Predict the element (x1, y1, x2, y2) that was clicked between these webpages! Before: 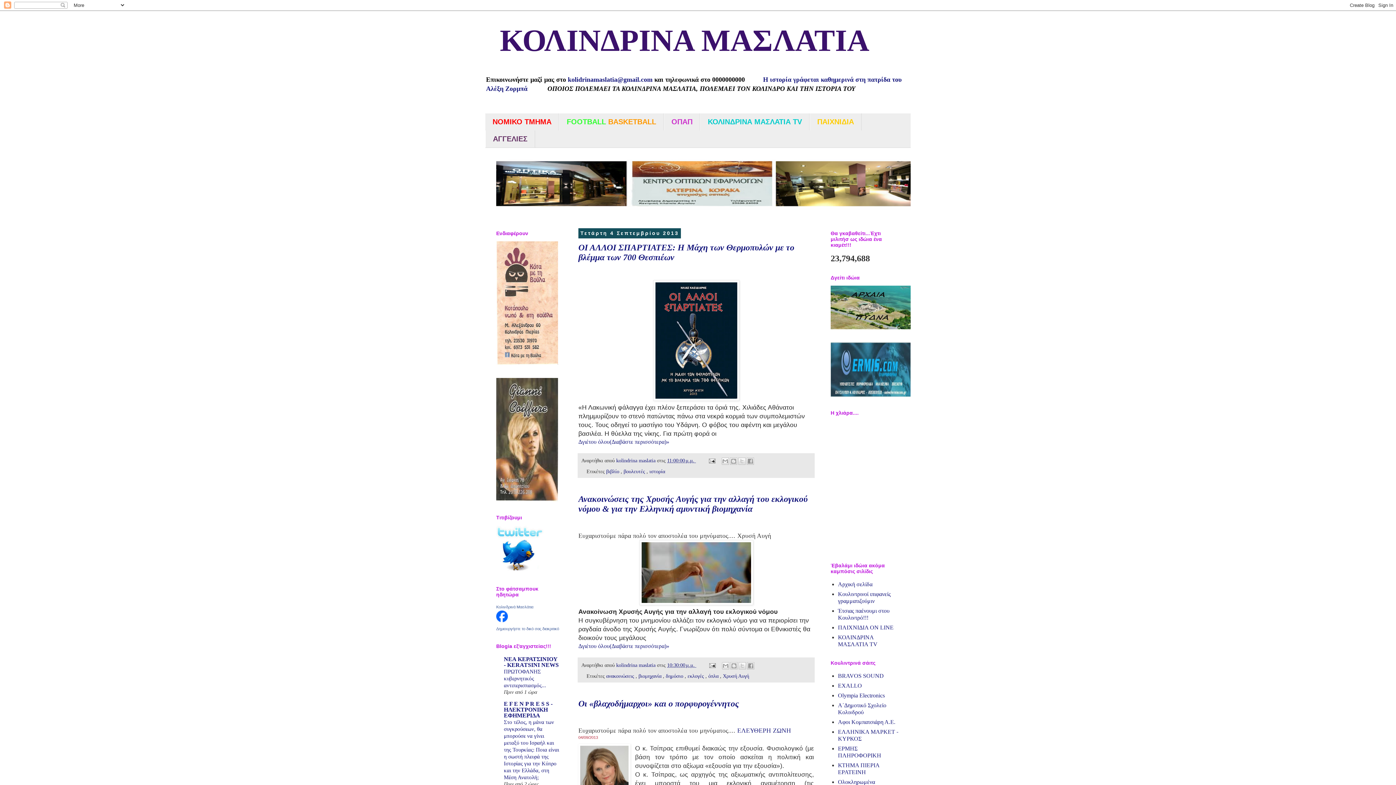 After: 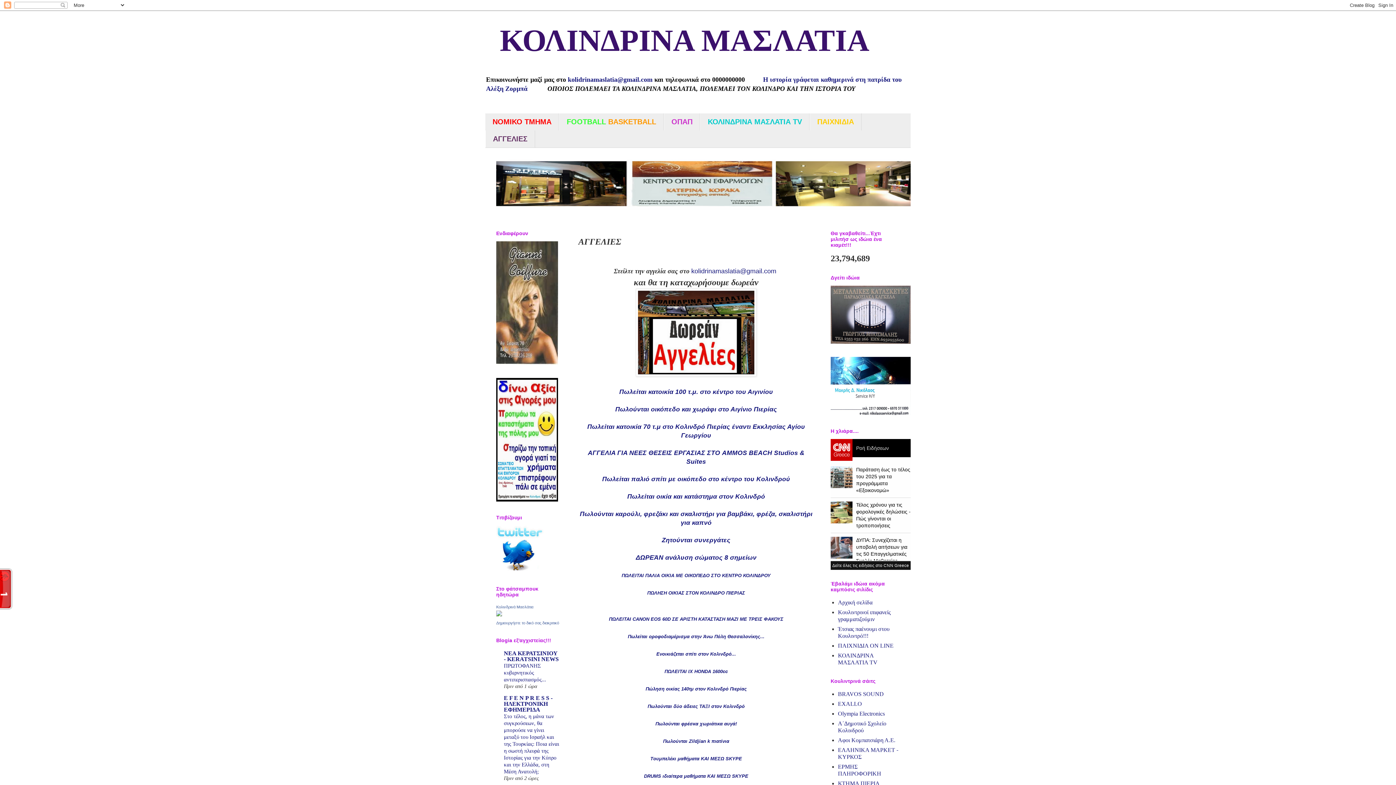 Action: label: ΑΓΓΕΛΙΕΣ bbox: (485, 130, 535, 147)